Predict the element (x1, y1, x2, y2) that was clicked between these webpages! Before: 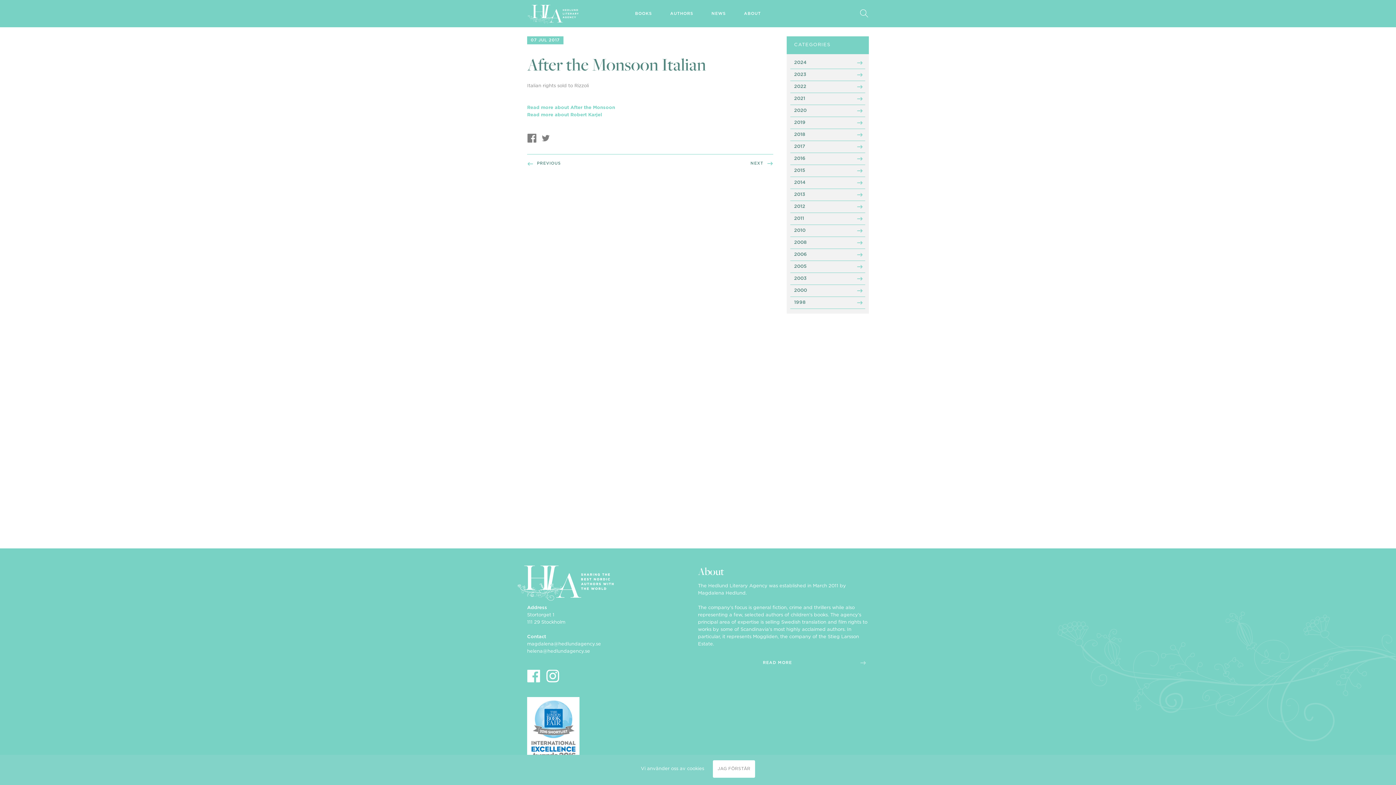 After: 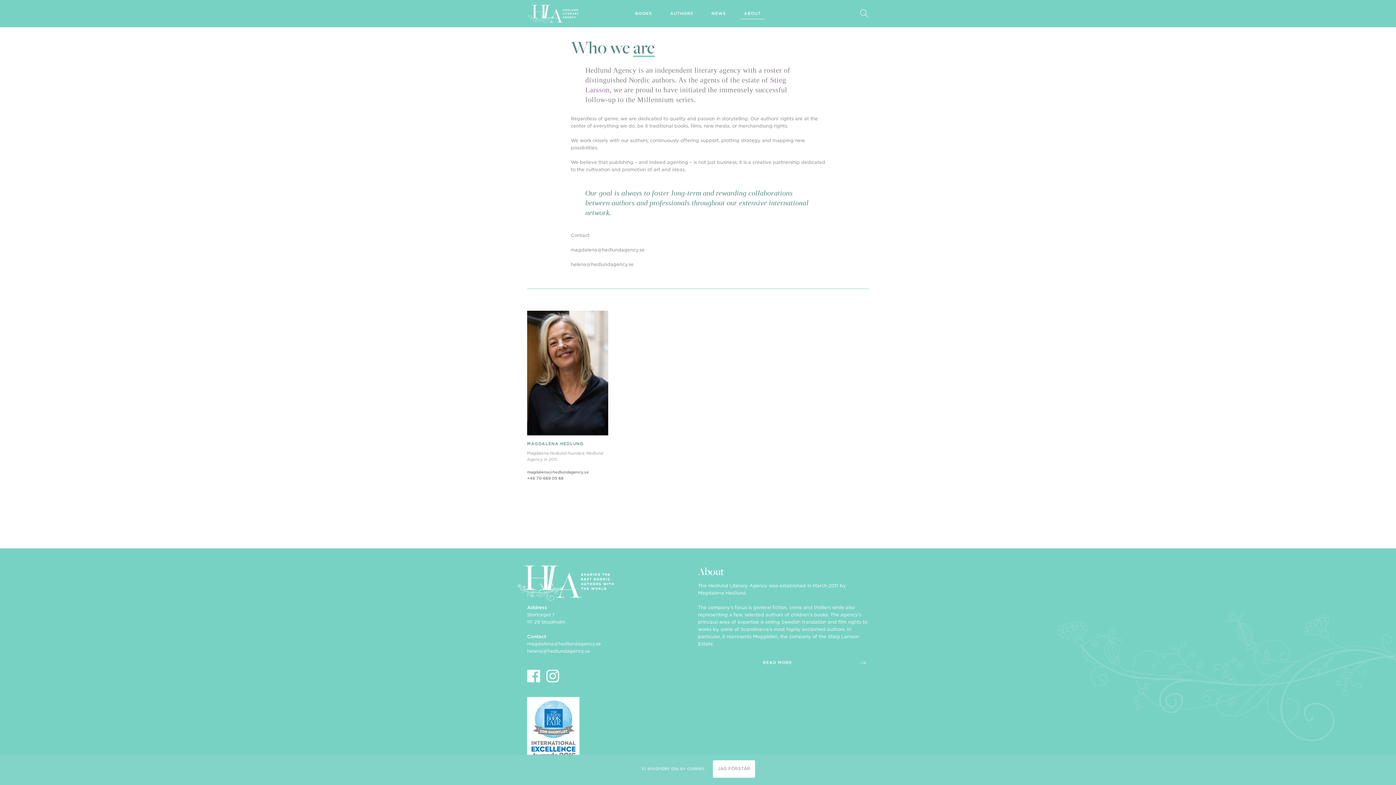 Action: label: ABOUT bbox: (740, 7, 764, 19)